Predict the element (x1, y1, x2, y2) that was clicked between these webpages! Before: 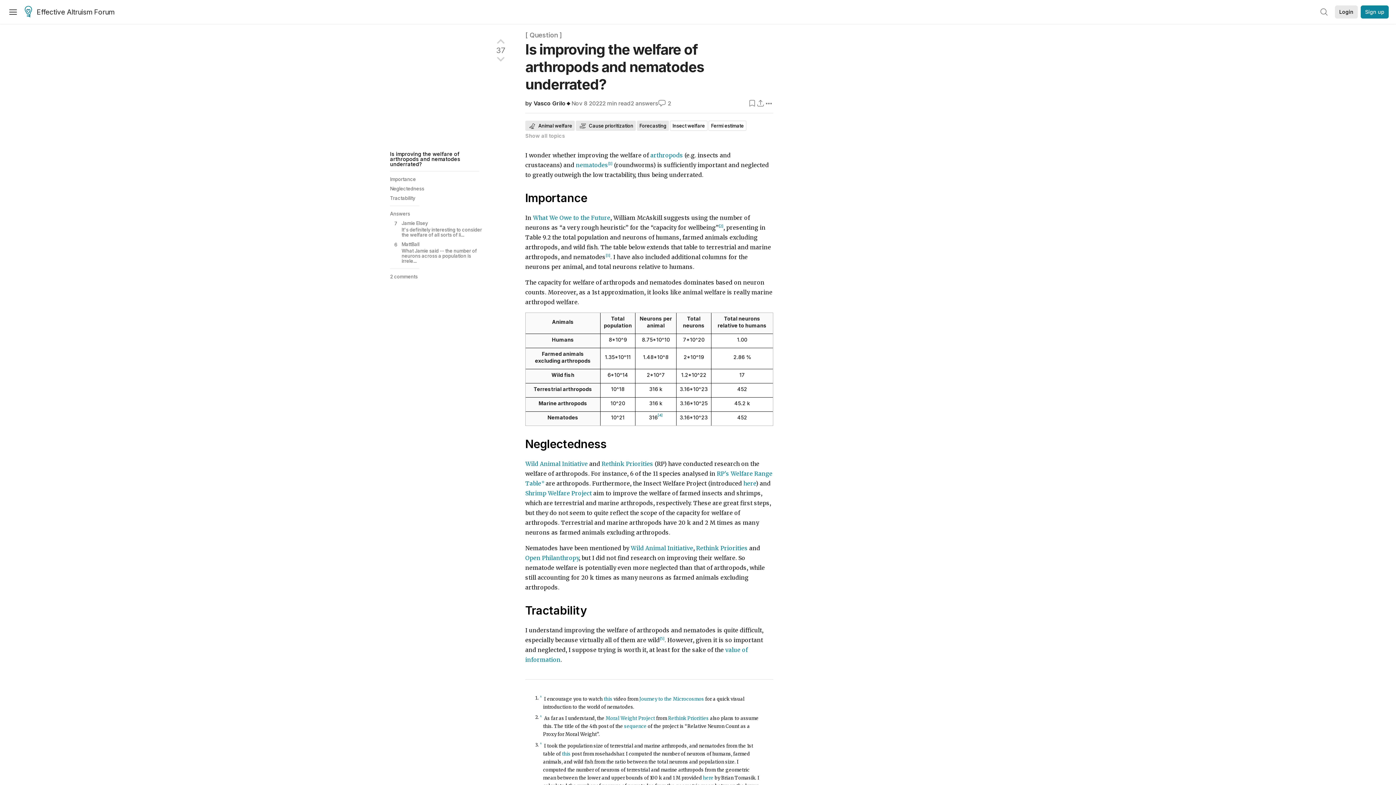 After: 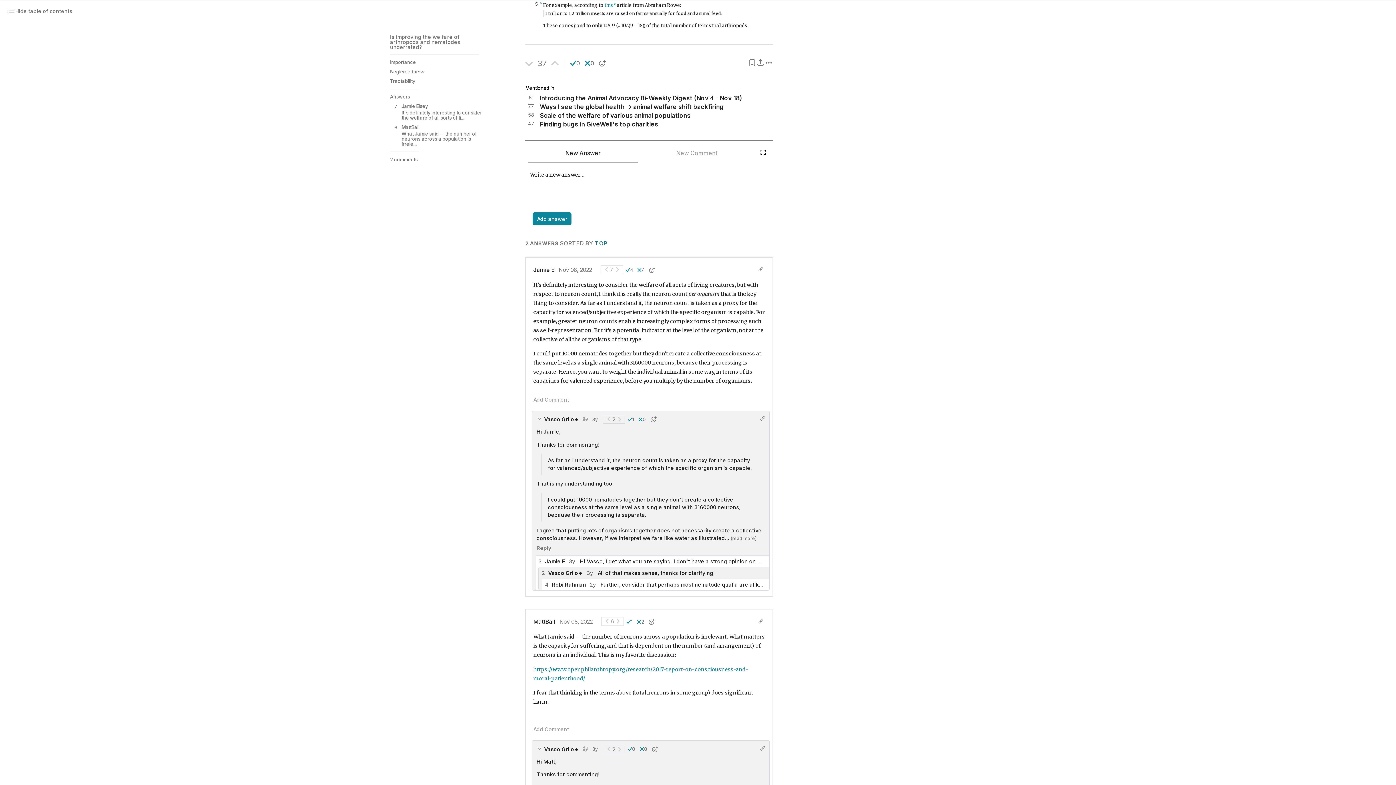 Action: bbox: (660, 636, 664, 641) label: [5]